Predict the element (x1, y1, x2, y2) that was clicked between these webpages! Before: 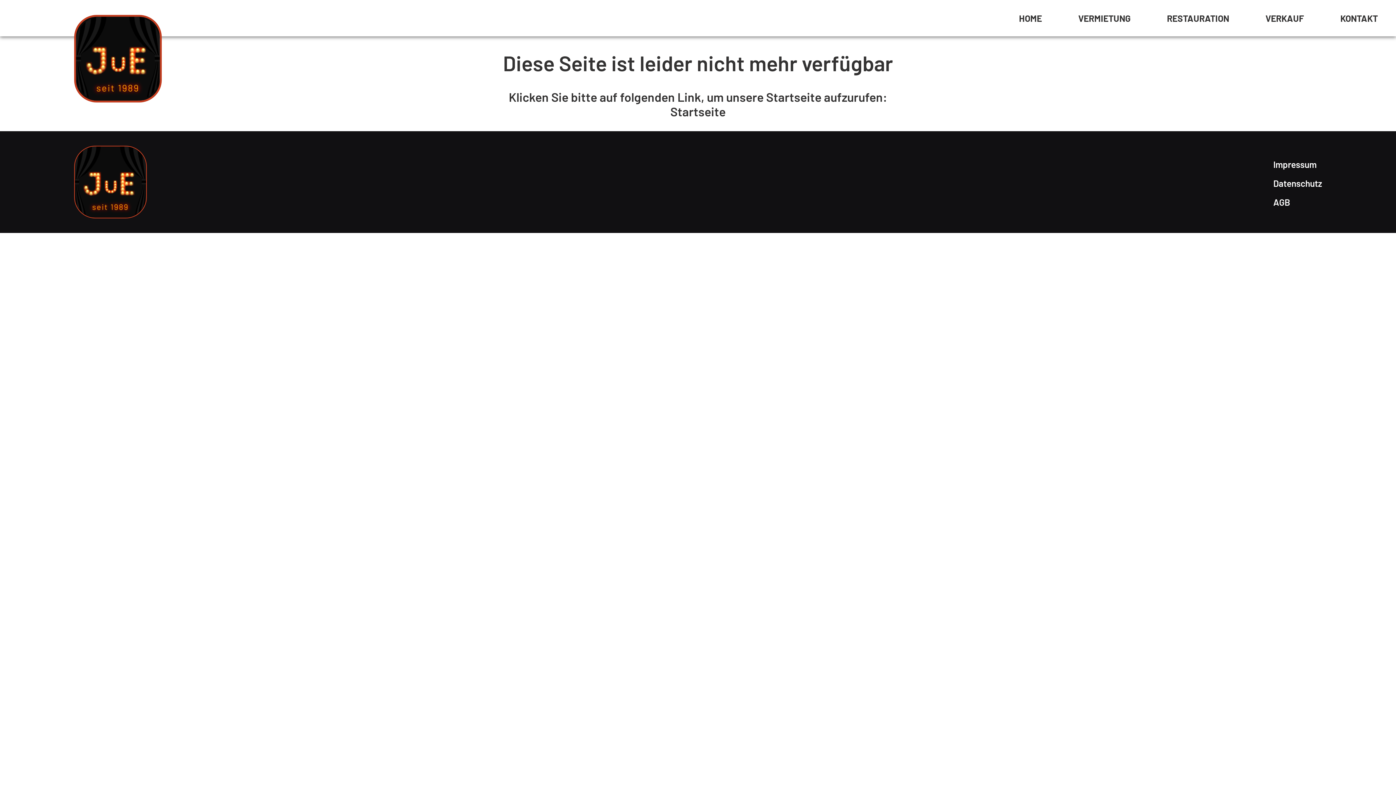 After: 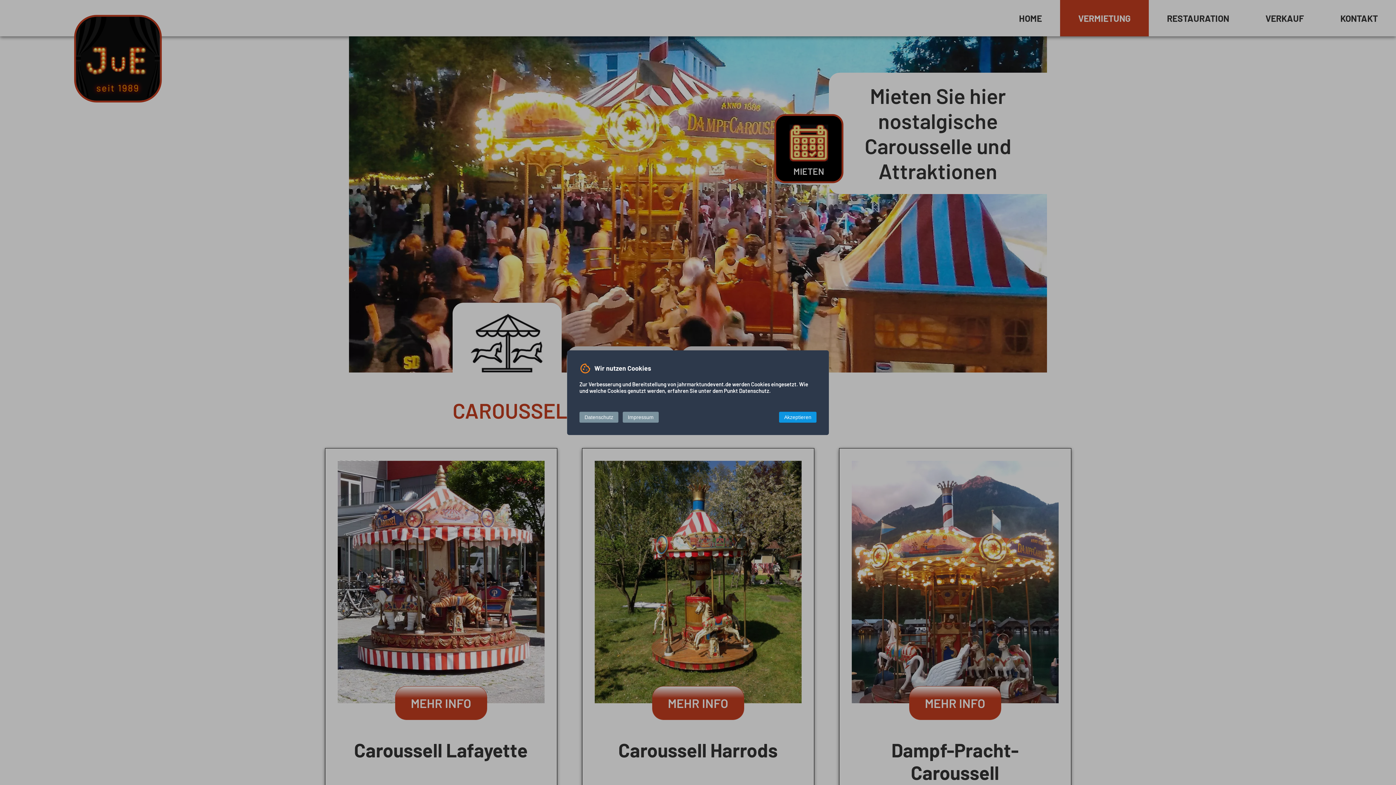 Action: label: VERMIETUNG bbox: (1060, 0, 1149, 36)